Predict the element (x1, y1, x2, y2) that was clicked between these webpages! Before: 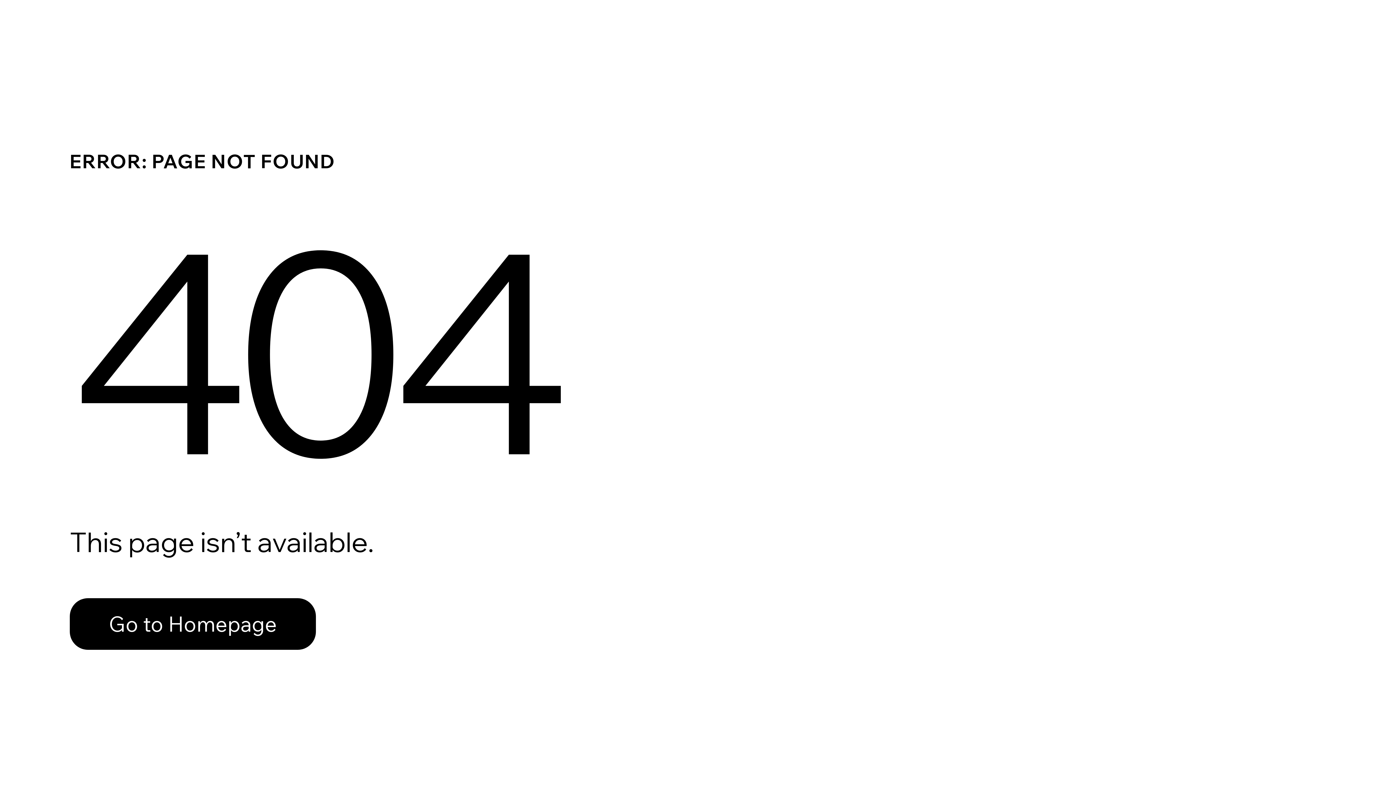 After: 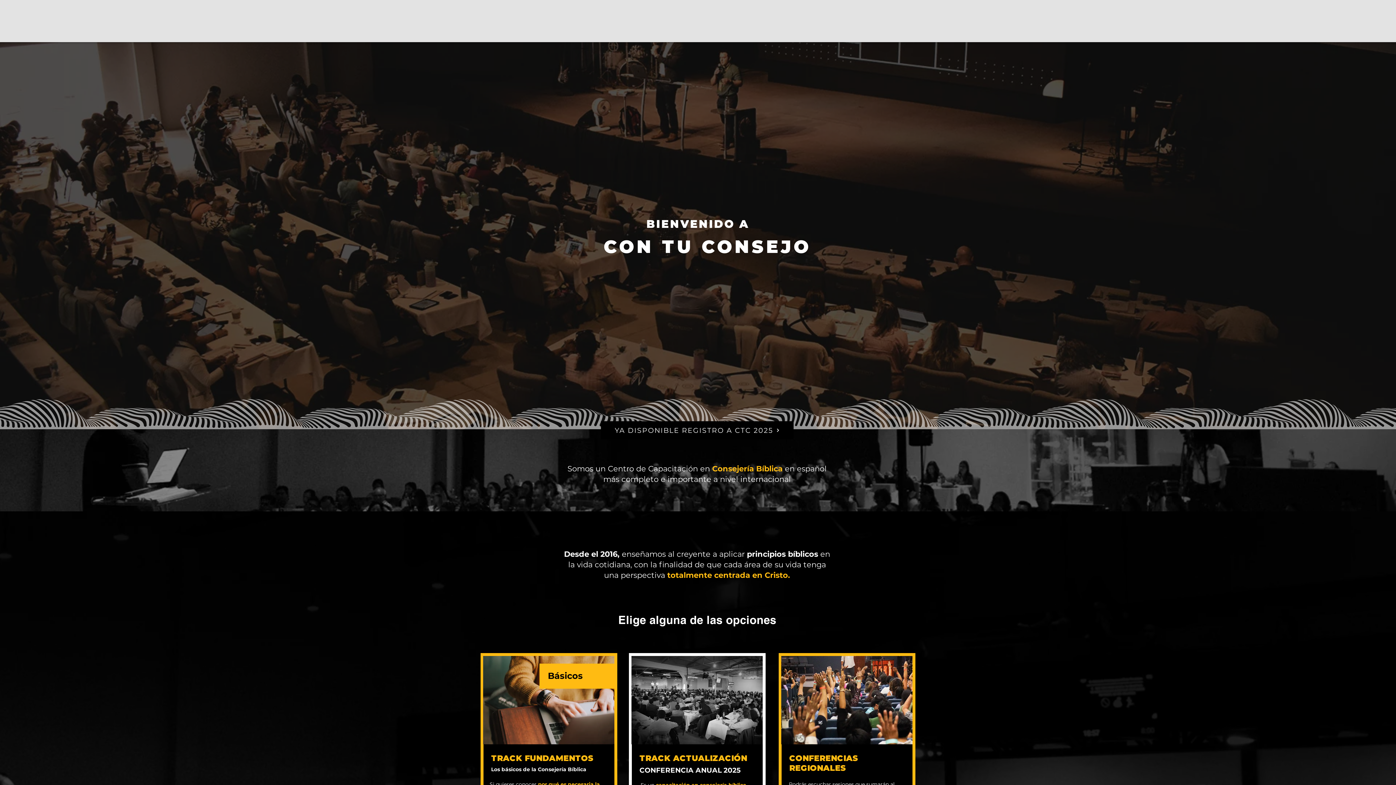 Action: label: Go to Homepage bbox: (69, 598, 316, 650)